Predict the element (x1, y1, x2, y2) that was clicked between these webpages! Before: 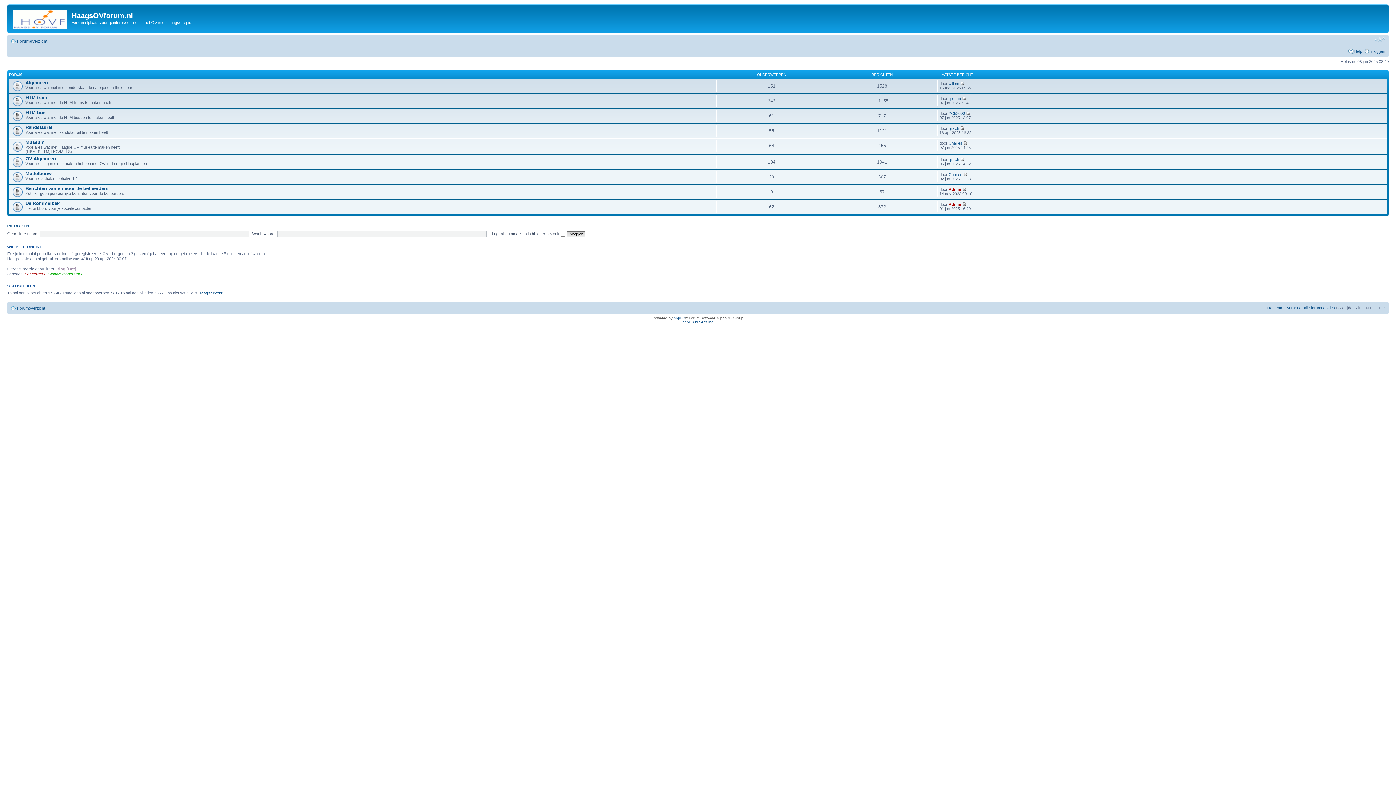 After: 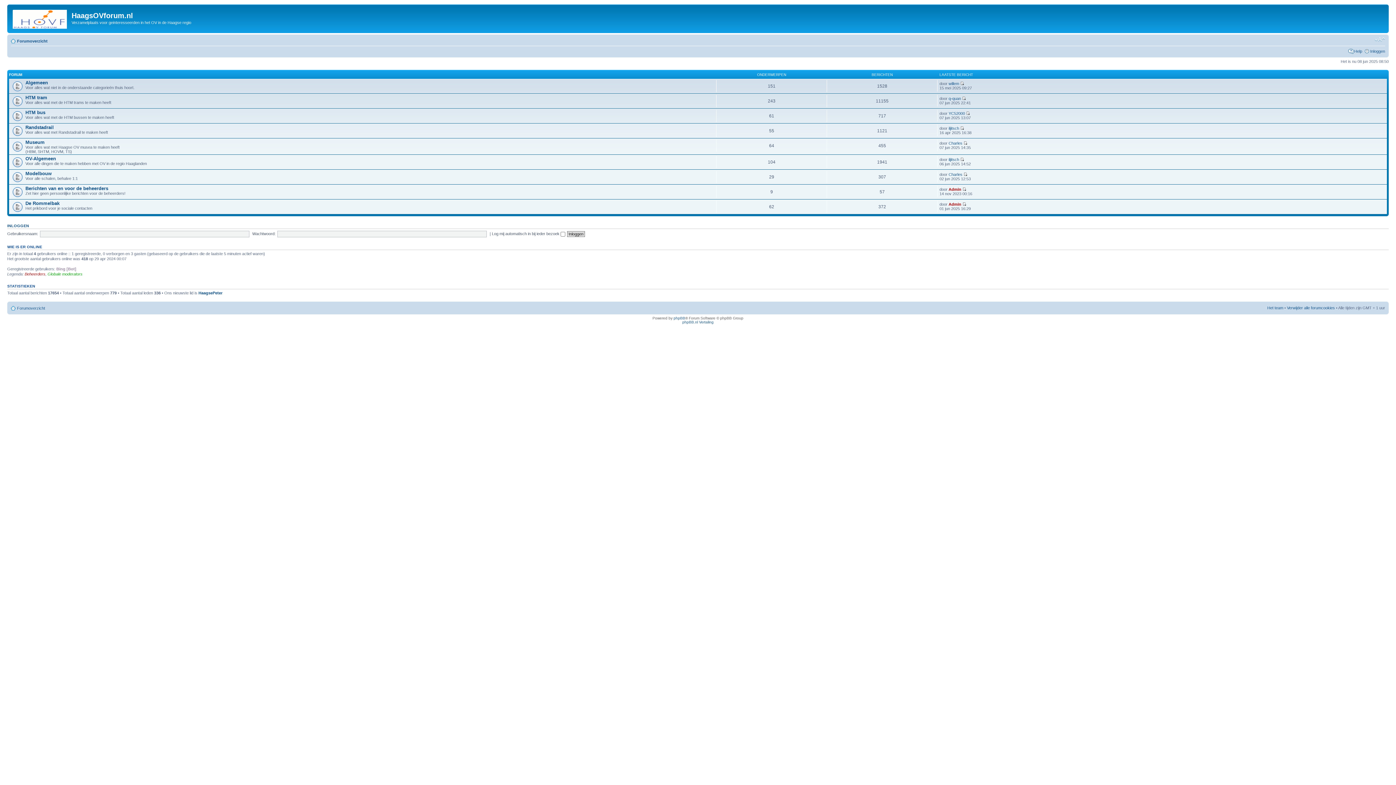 Action: label: Forumoverzicht bbox: (17, 38, 47, 43)